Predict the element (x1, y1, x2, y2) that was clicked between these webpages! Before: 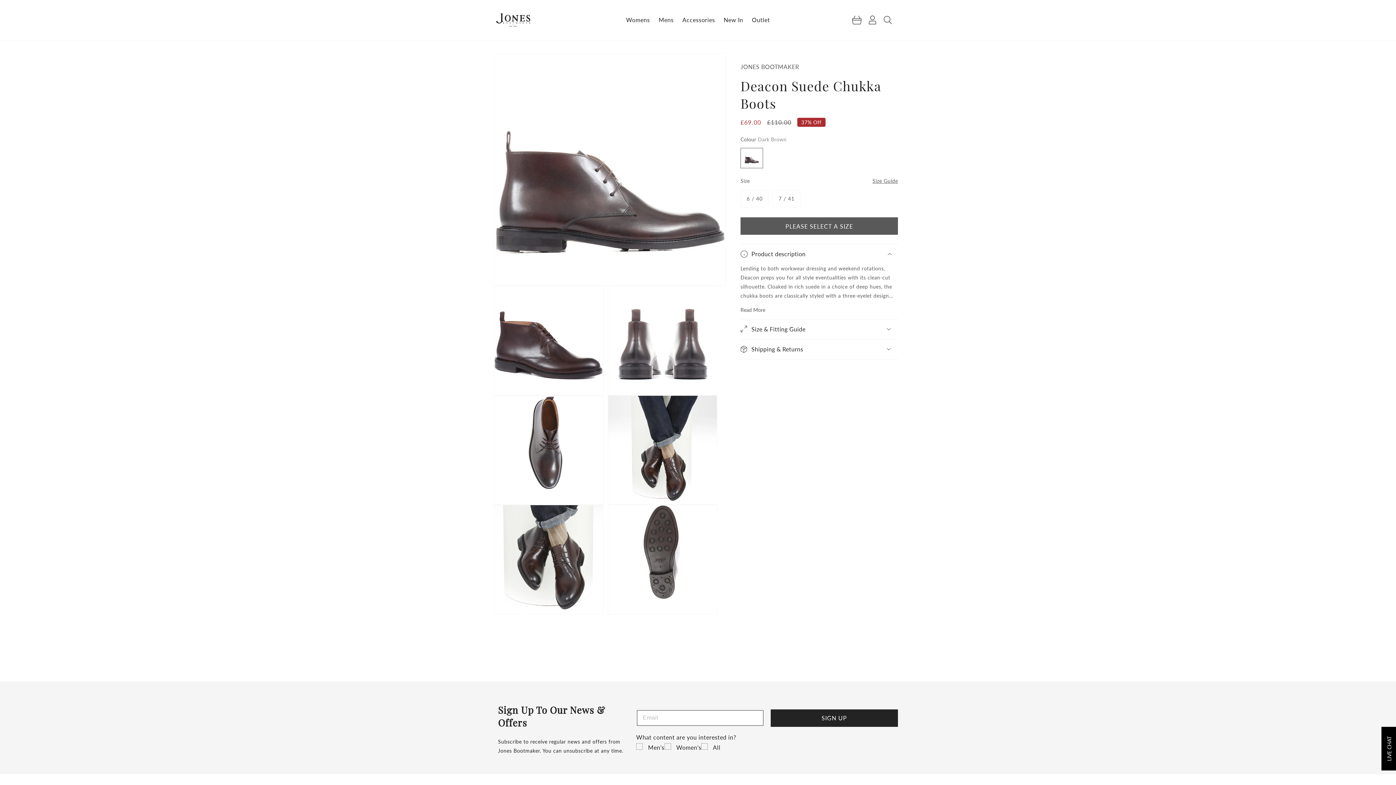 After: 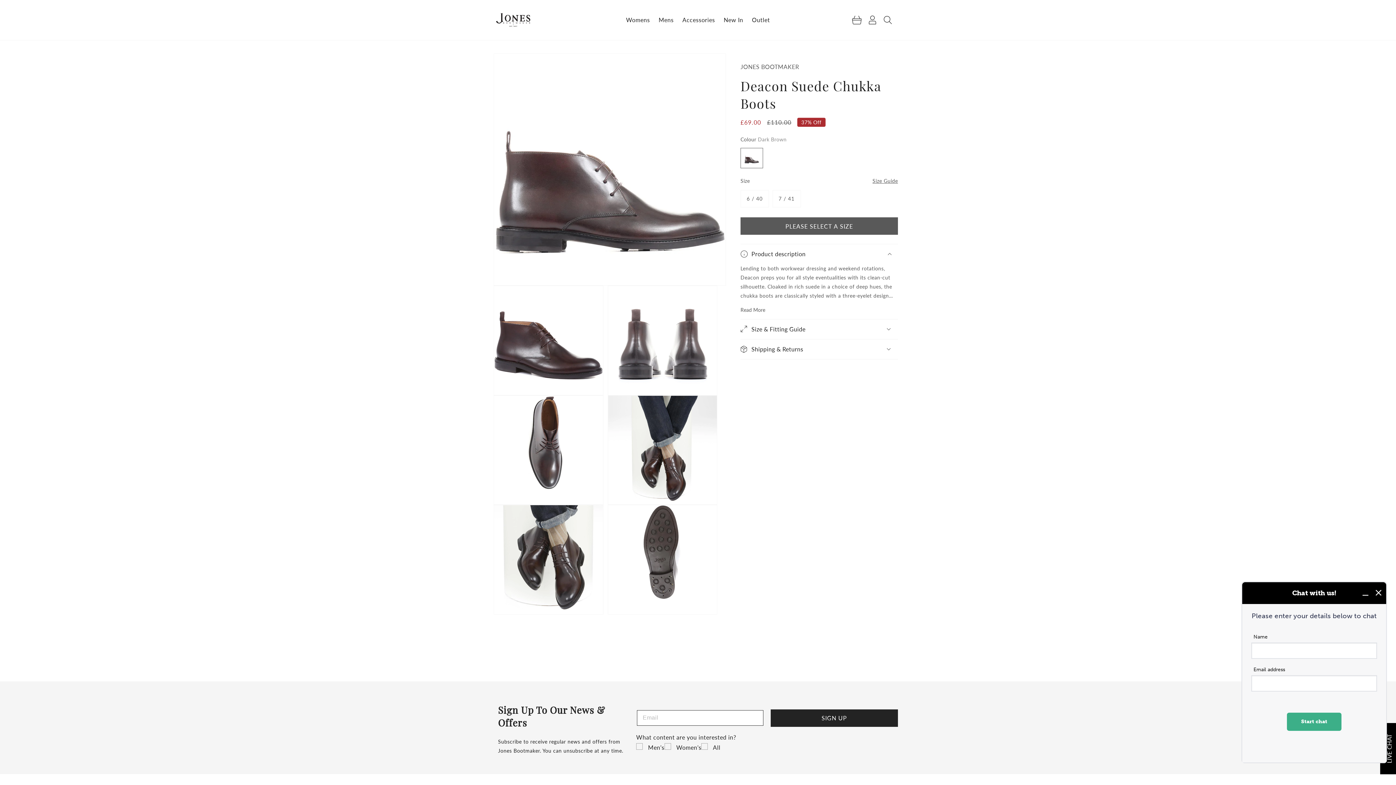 Action: label: LIVE CHAT bbox: (1381, 727, 1396, 770)